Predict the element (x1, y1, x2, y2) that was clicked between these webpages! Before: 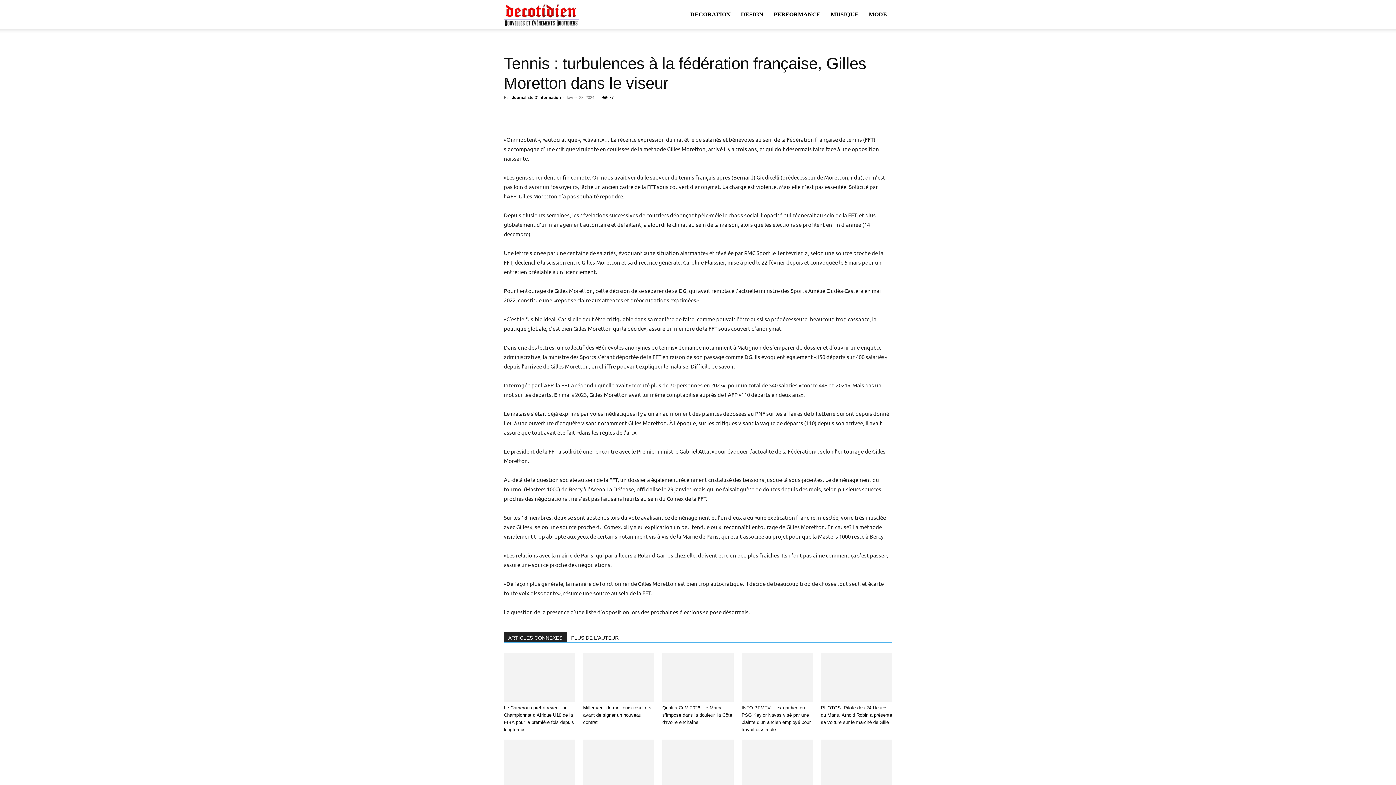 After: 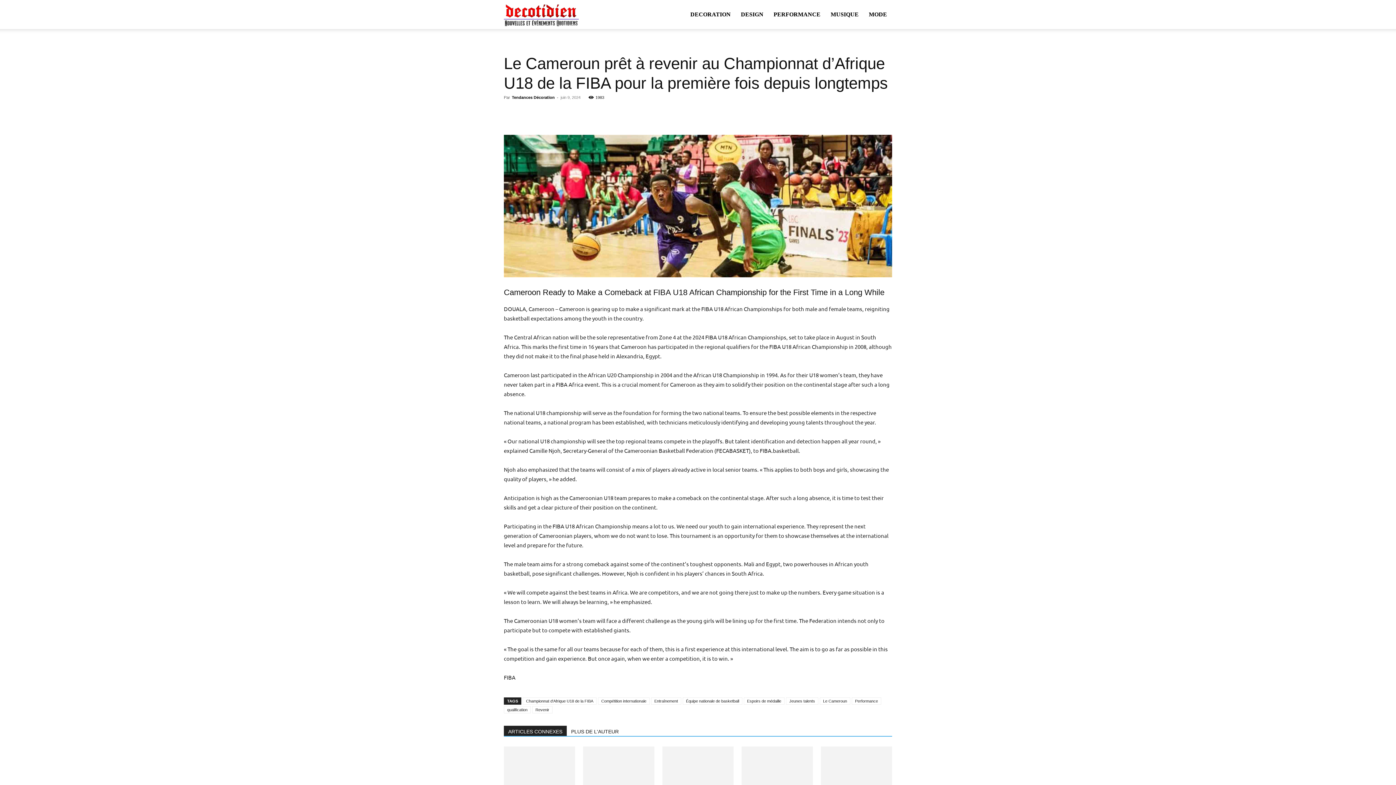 Action: bbox: (504, 653, 575, 702)